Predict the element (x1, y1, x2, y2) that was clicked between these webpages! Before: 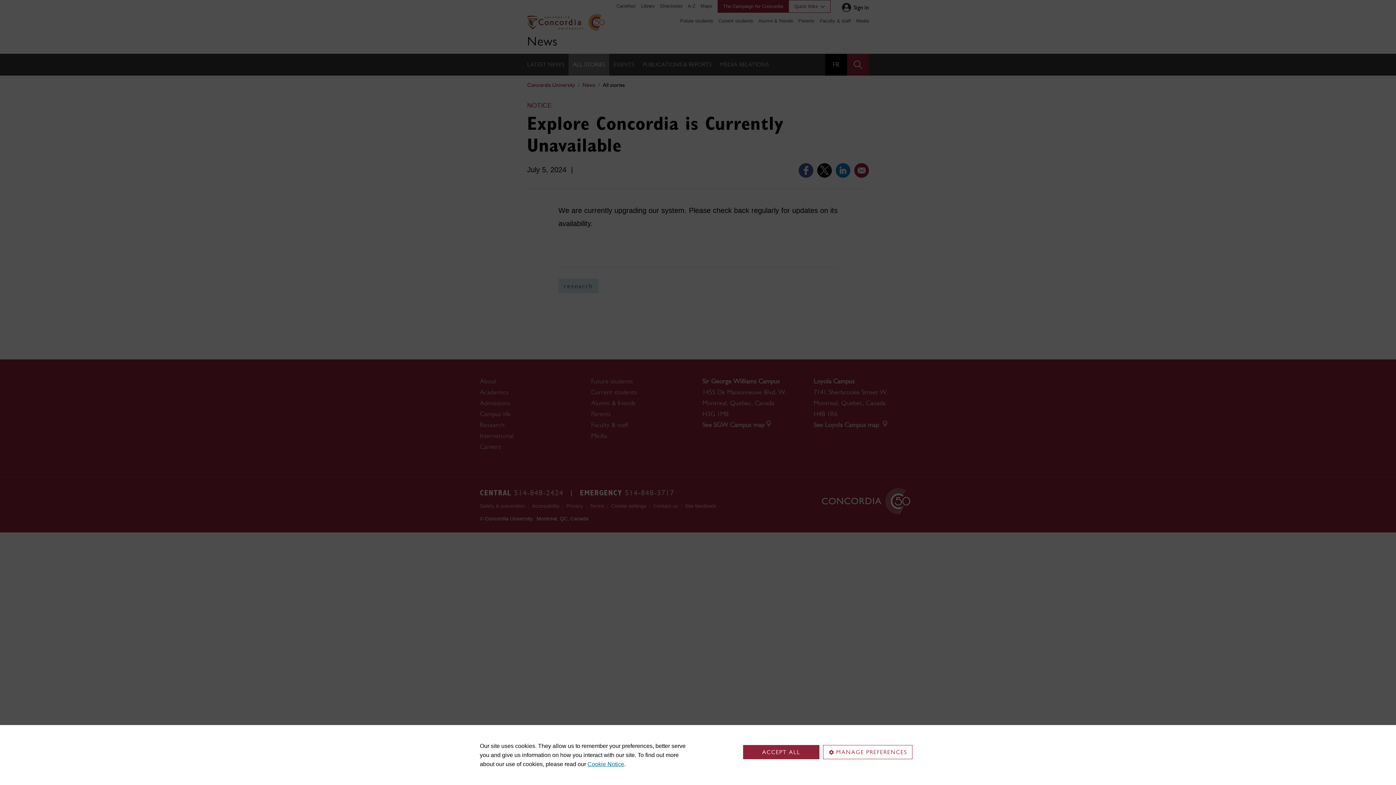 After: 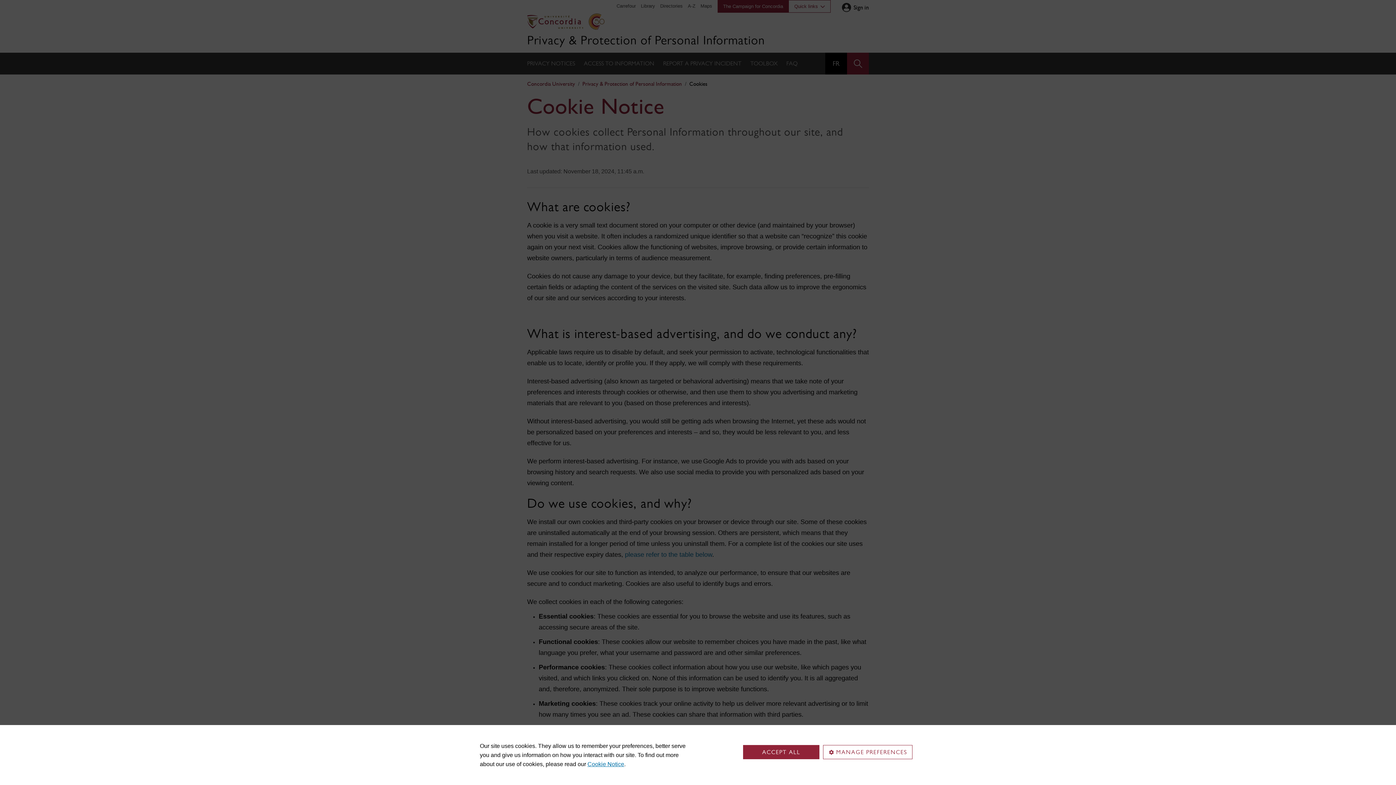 Action: label: Cookie Notice bbox: (587, 761, 624, 767)